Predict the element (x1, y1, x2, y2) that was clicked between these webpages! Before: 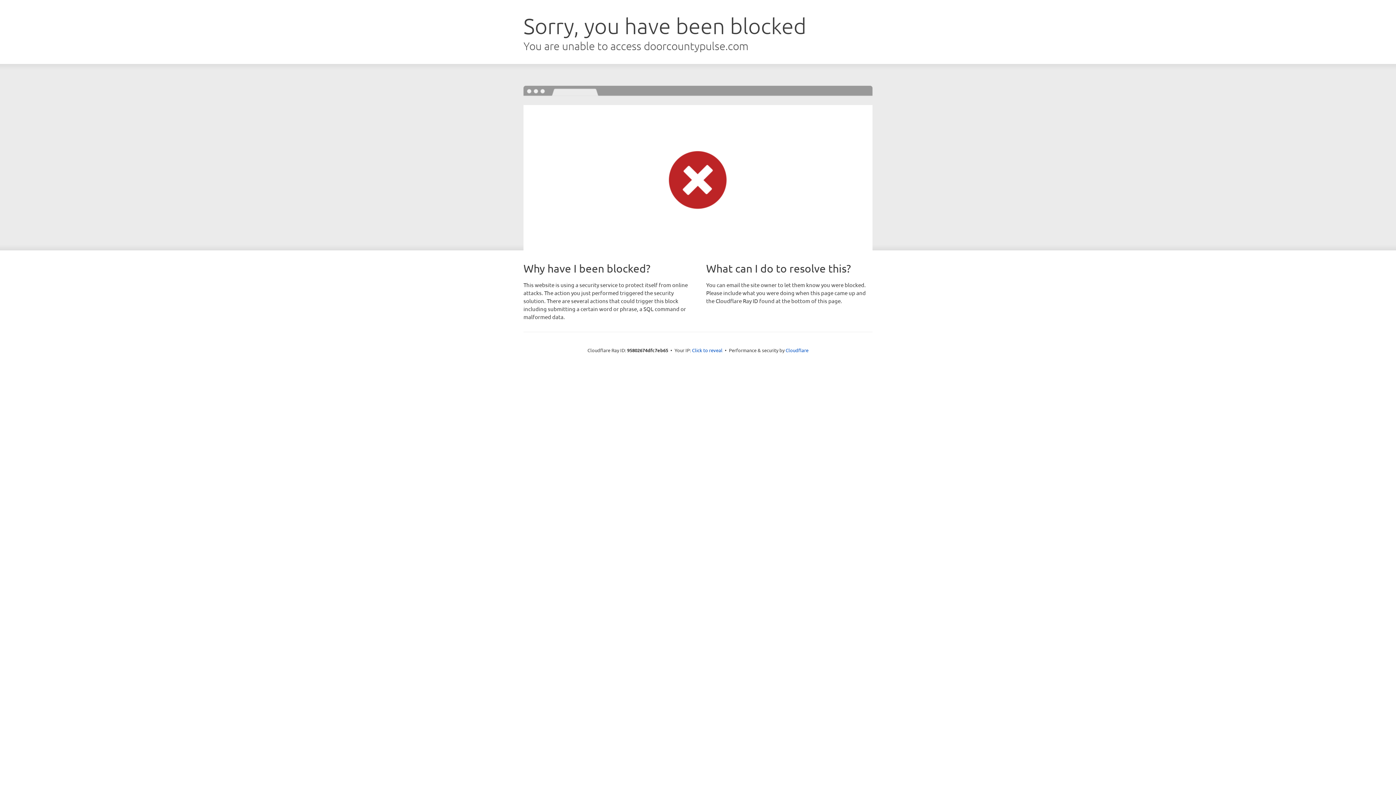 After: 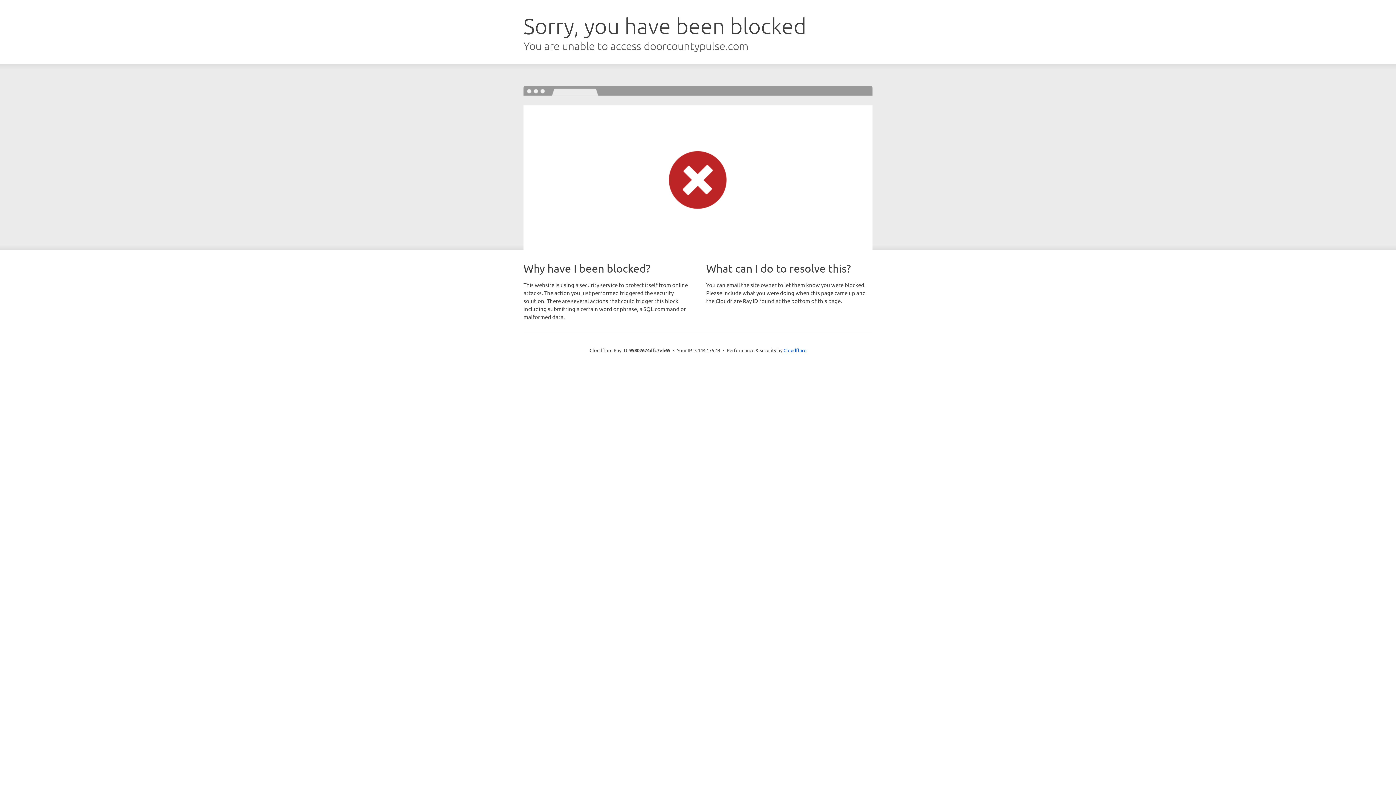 Action: label: Click to reveal bbox: (692, 346, 722, 353)